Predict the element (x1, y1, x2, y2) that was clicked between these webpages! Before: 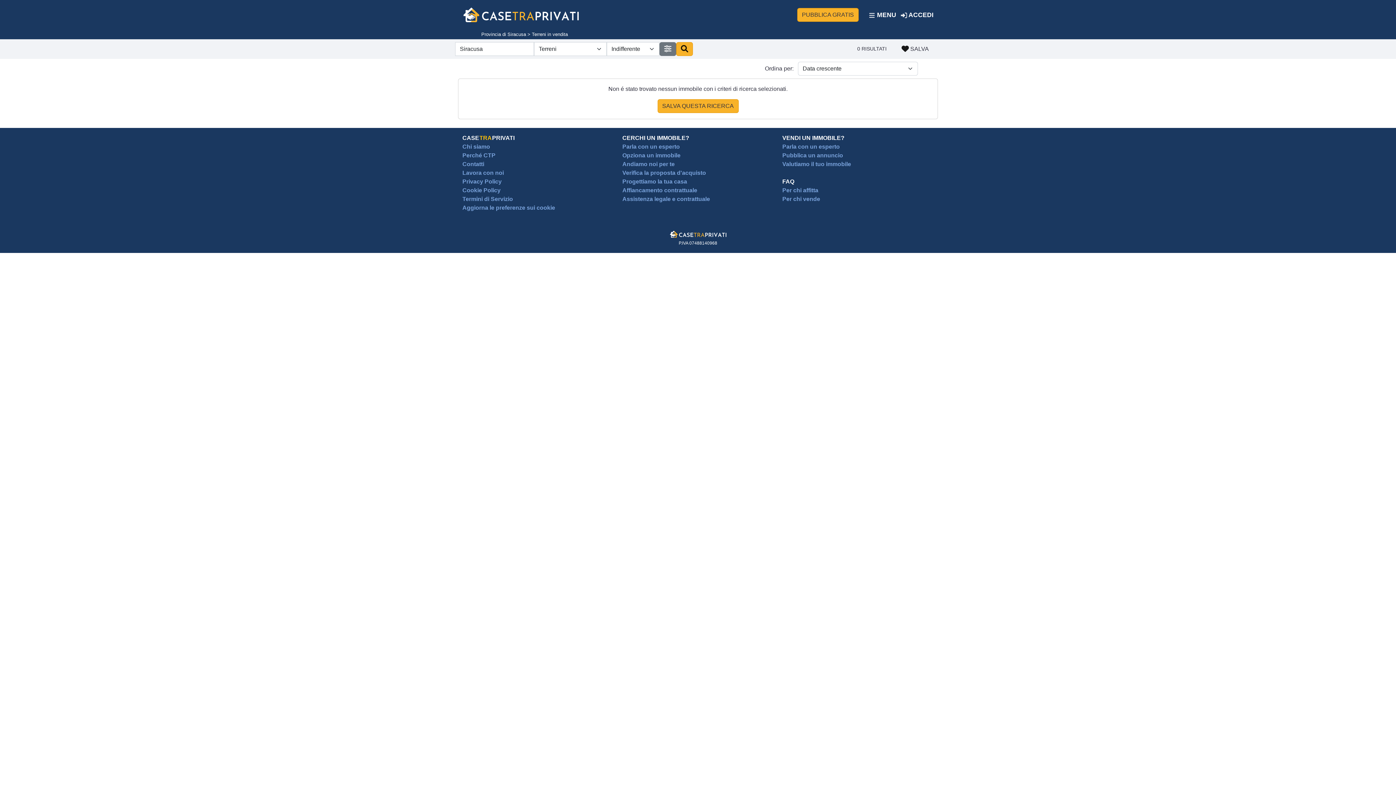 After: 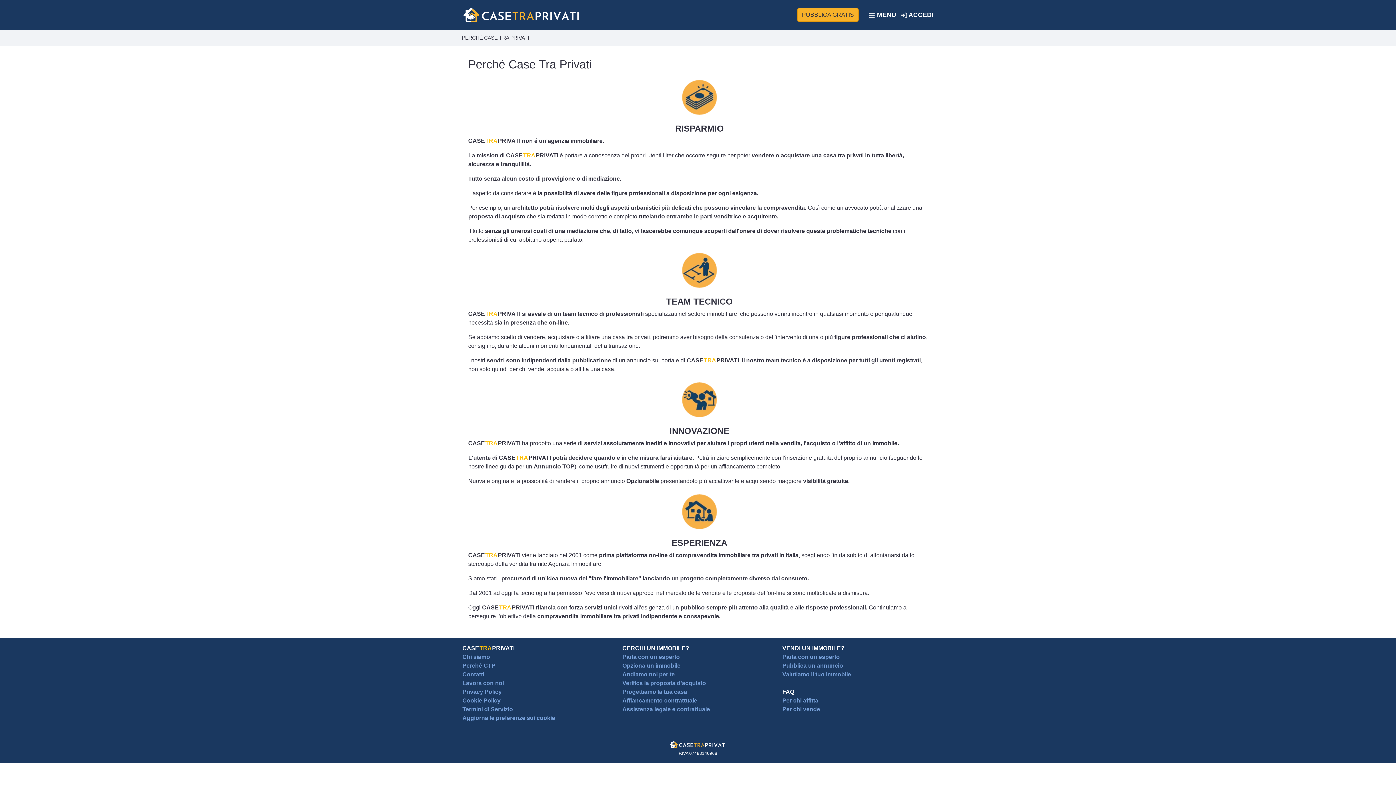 Action: label: Perché CTP bbox: (462, 152, 495, 158)